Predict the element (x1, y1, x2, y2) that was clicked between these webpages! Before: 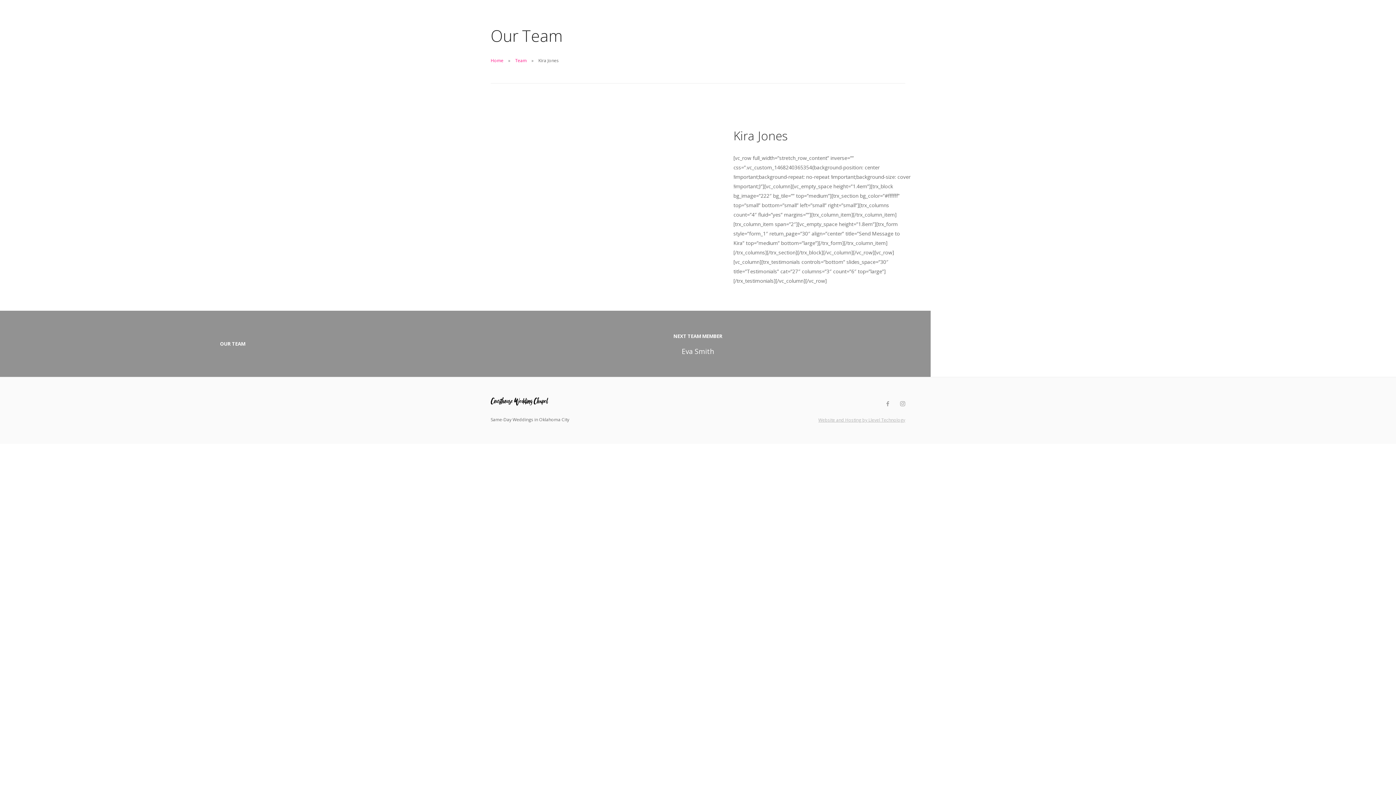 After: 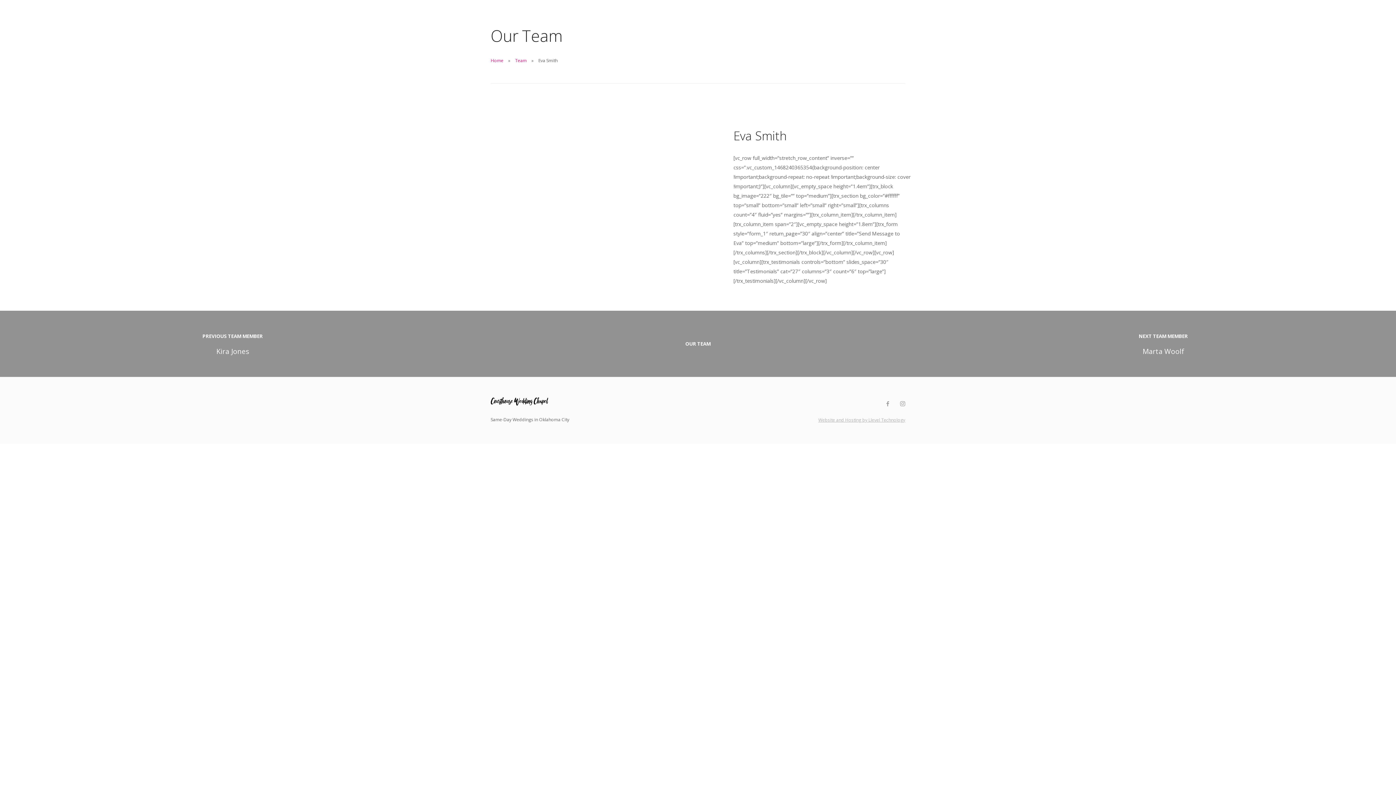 Action: bbox: (465, 311, 930, 377) label: NEXT TEAM MEMBER
Eva Smith